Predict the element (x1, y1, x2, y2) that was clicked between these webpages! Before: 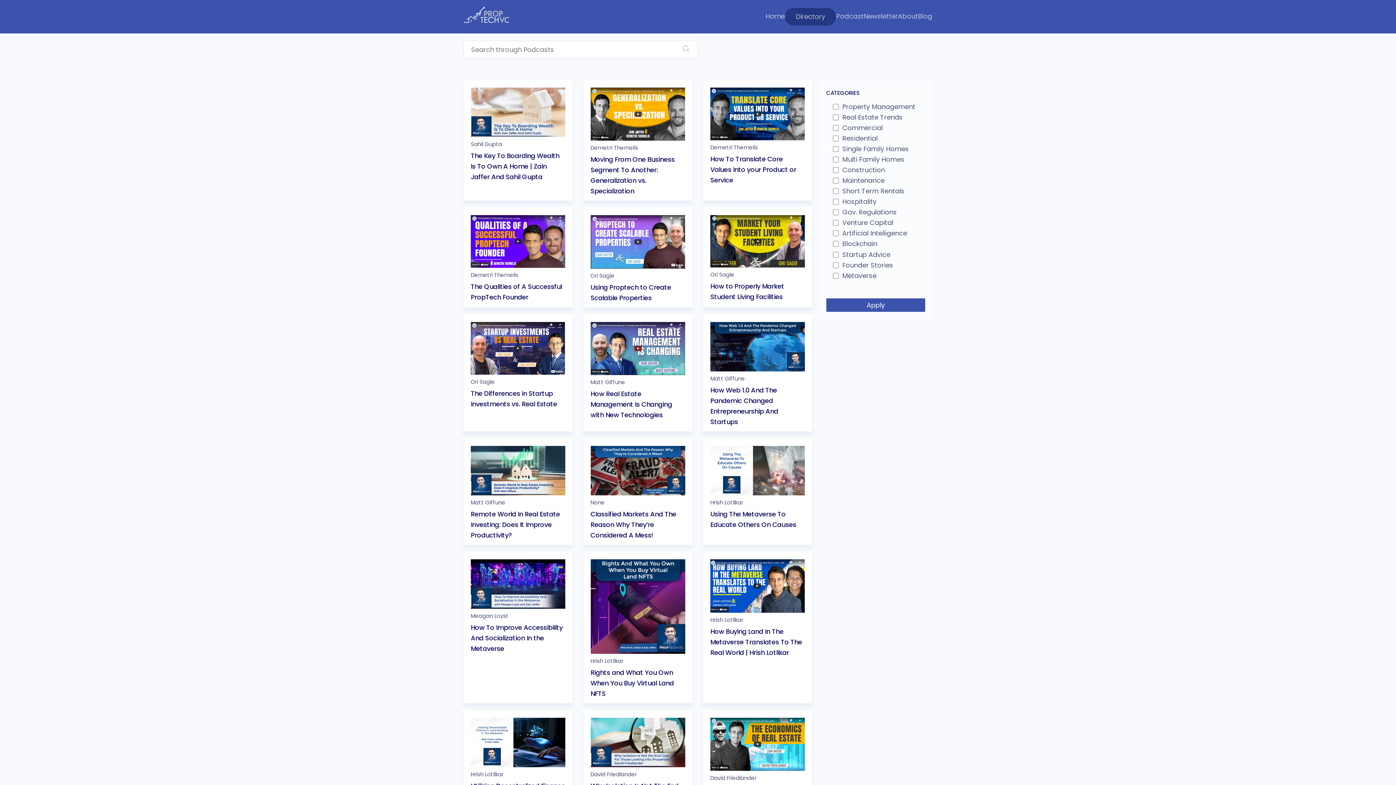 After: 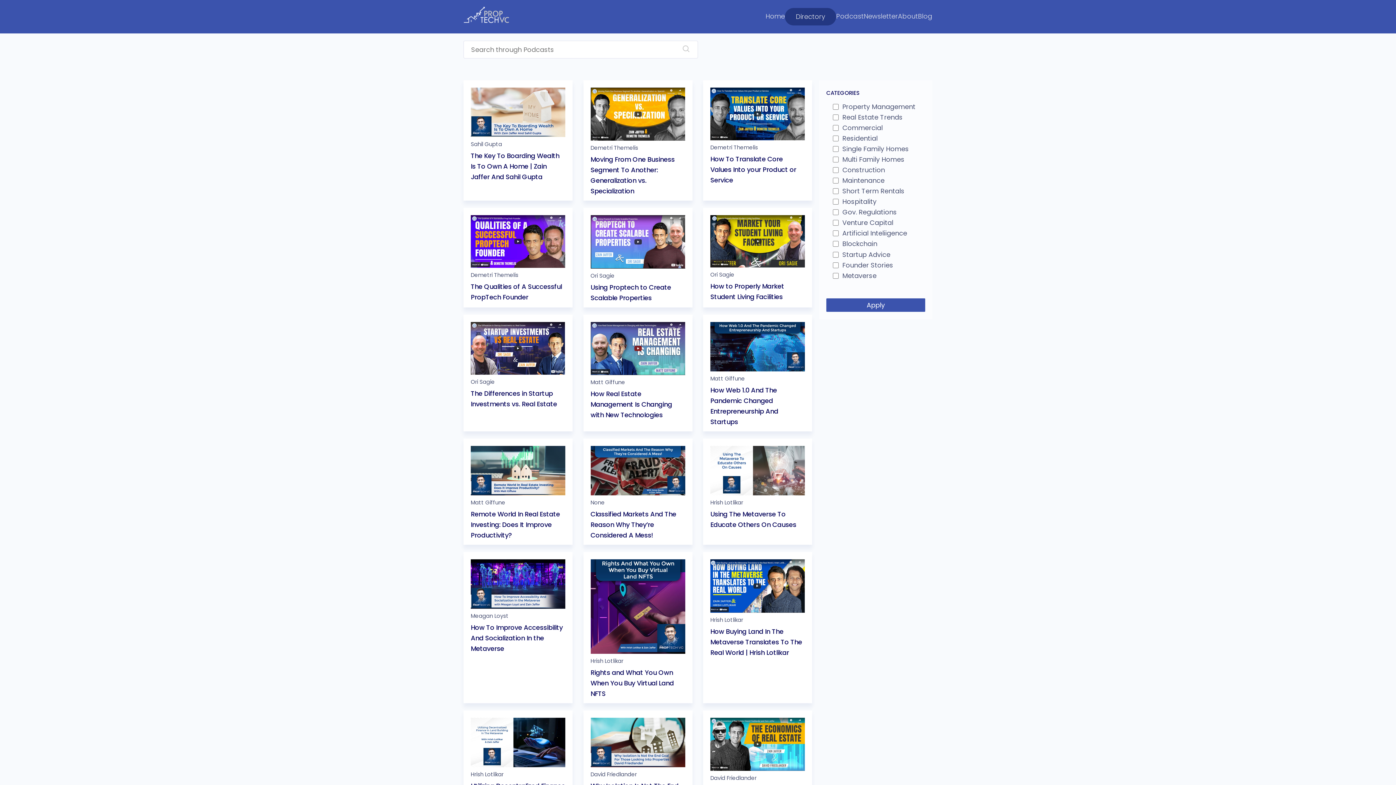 Action: bbox: (826, 298, 925, 311) label: Apply